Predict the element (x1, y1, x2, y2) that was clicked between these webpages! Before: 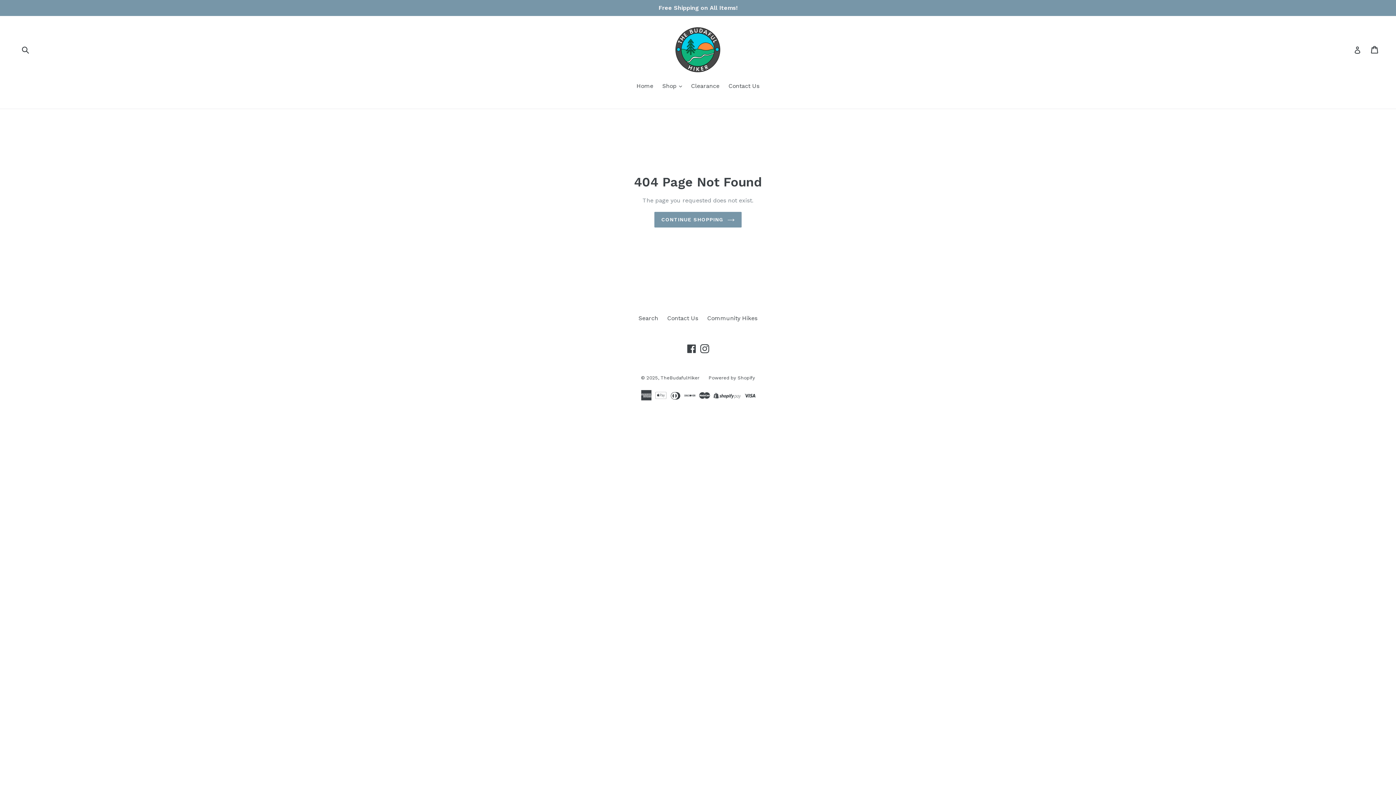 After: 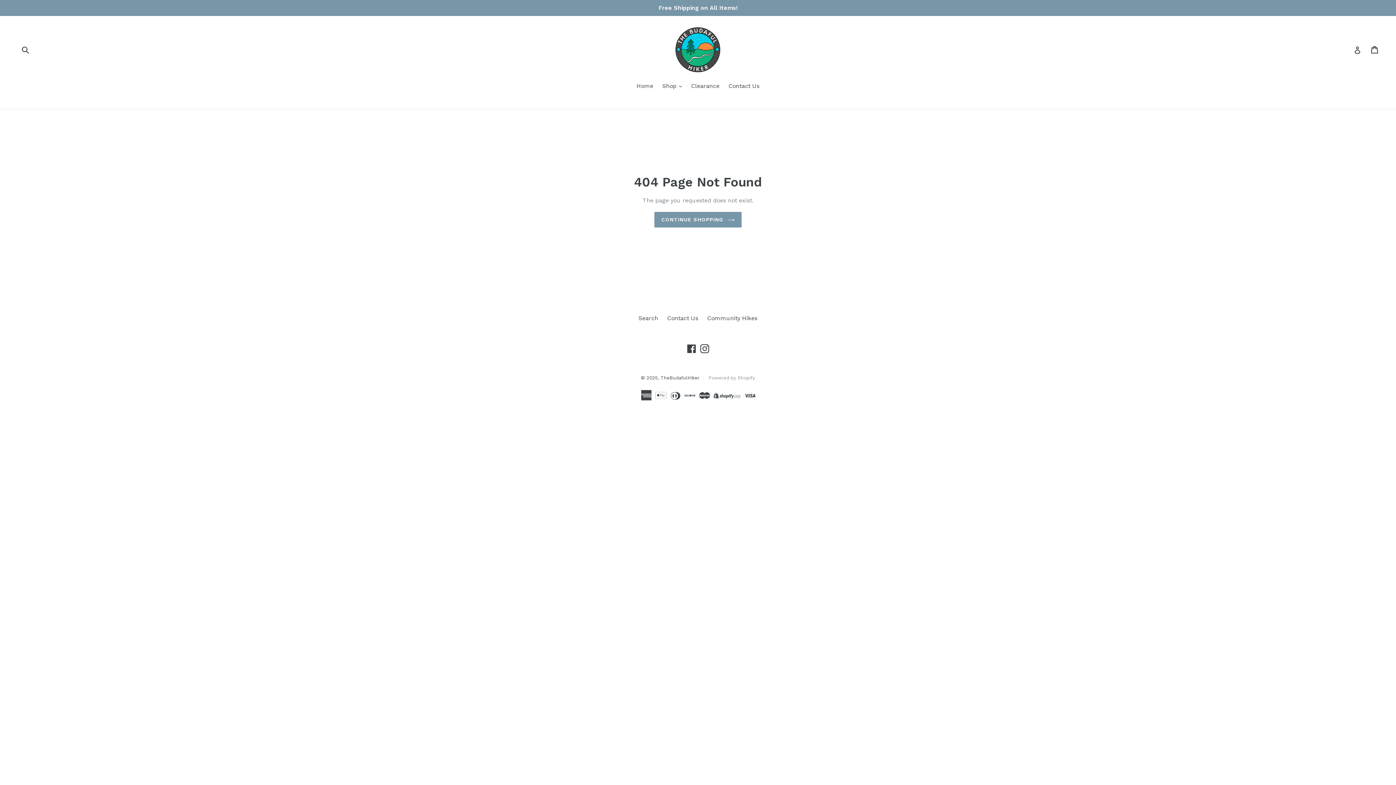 Action: bbox: (708, 375, 755, 380) label: Powered by Shopify